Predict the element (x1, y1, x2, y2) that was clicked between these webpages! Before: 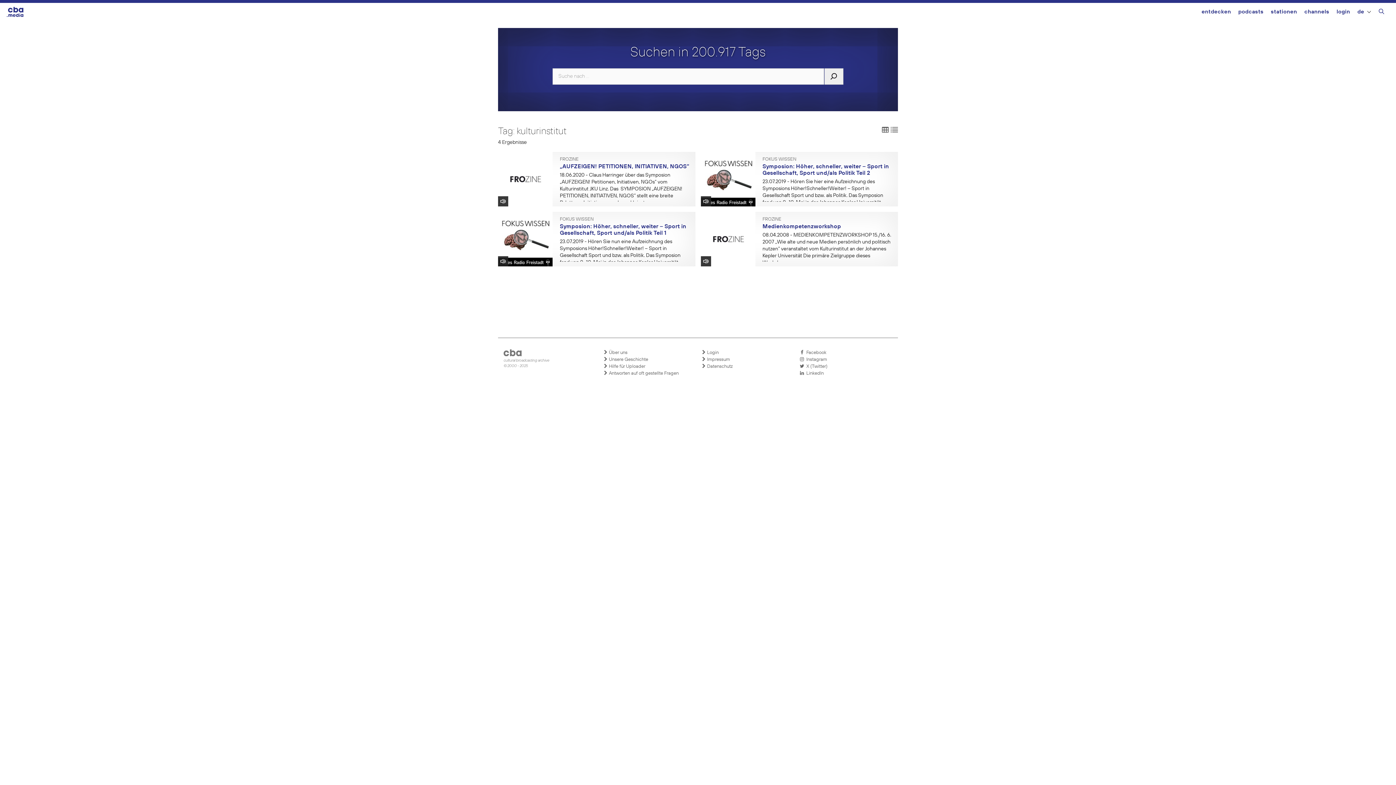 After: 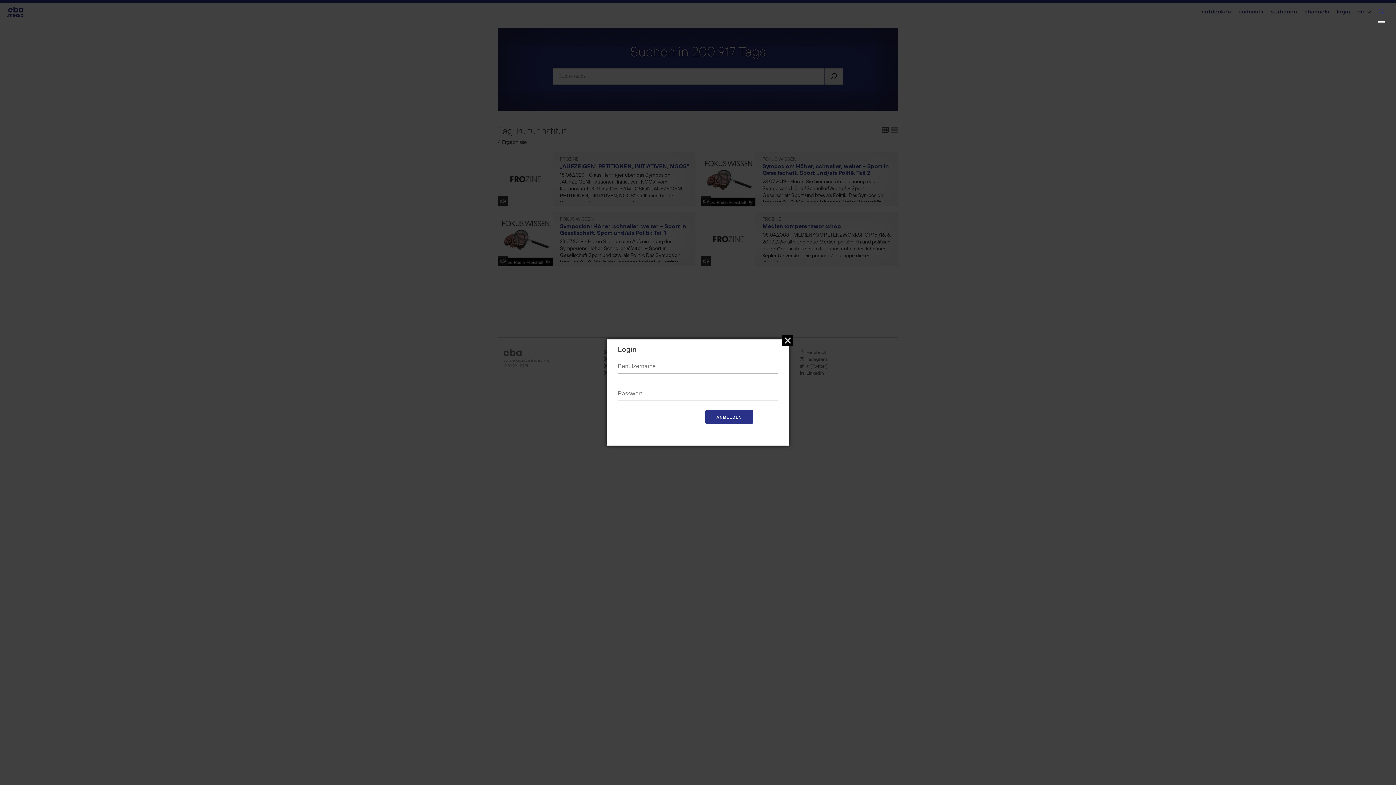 Action: bbox: (701, 349, 792, 356) label:  Login